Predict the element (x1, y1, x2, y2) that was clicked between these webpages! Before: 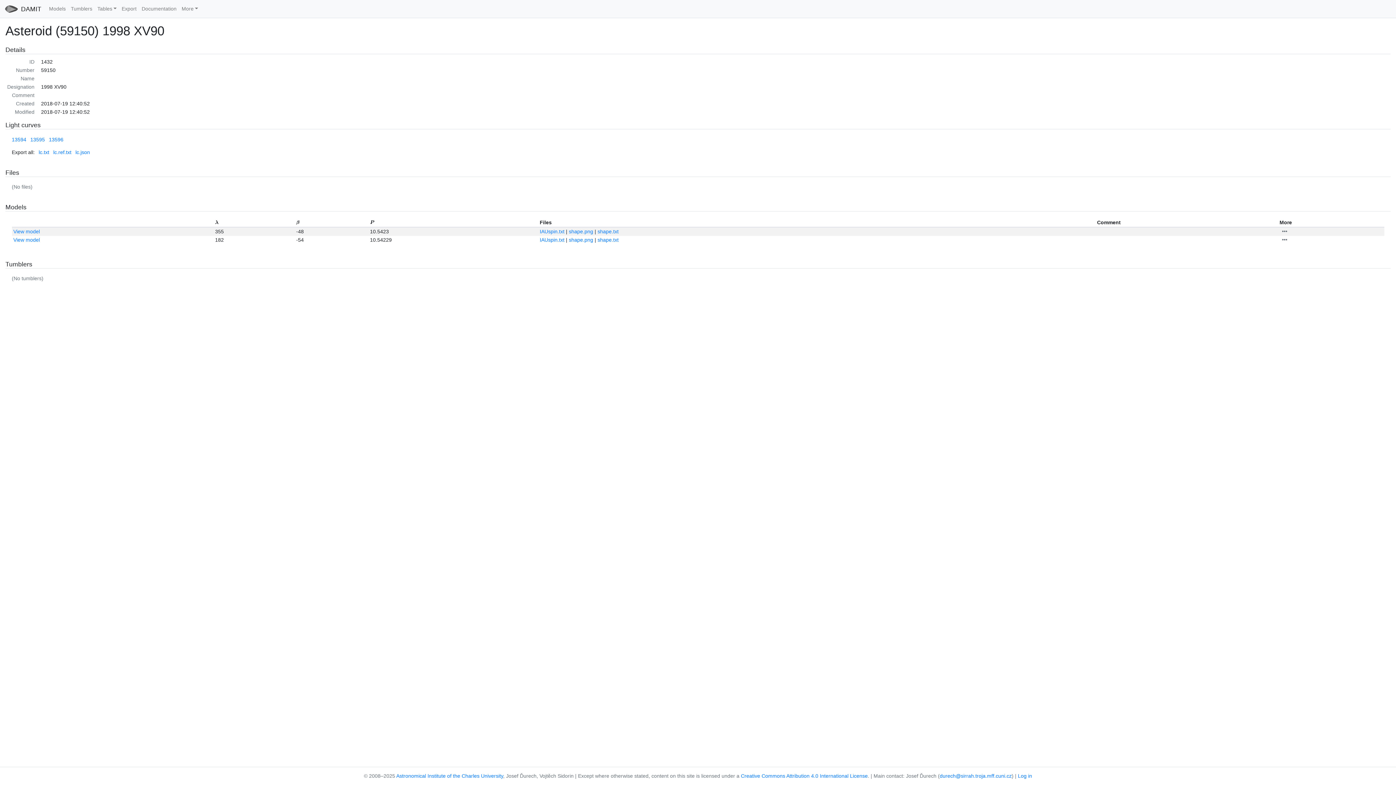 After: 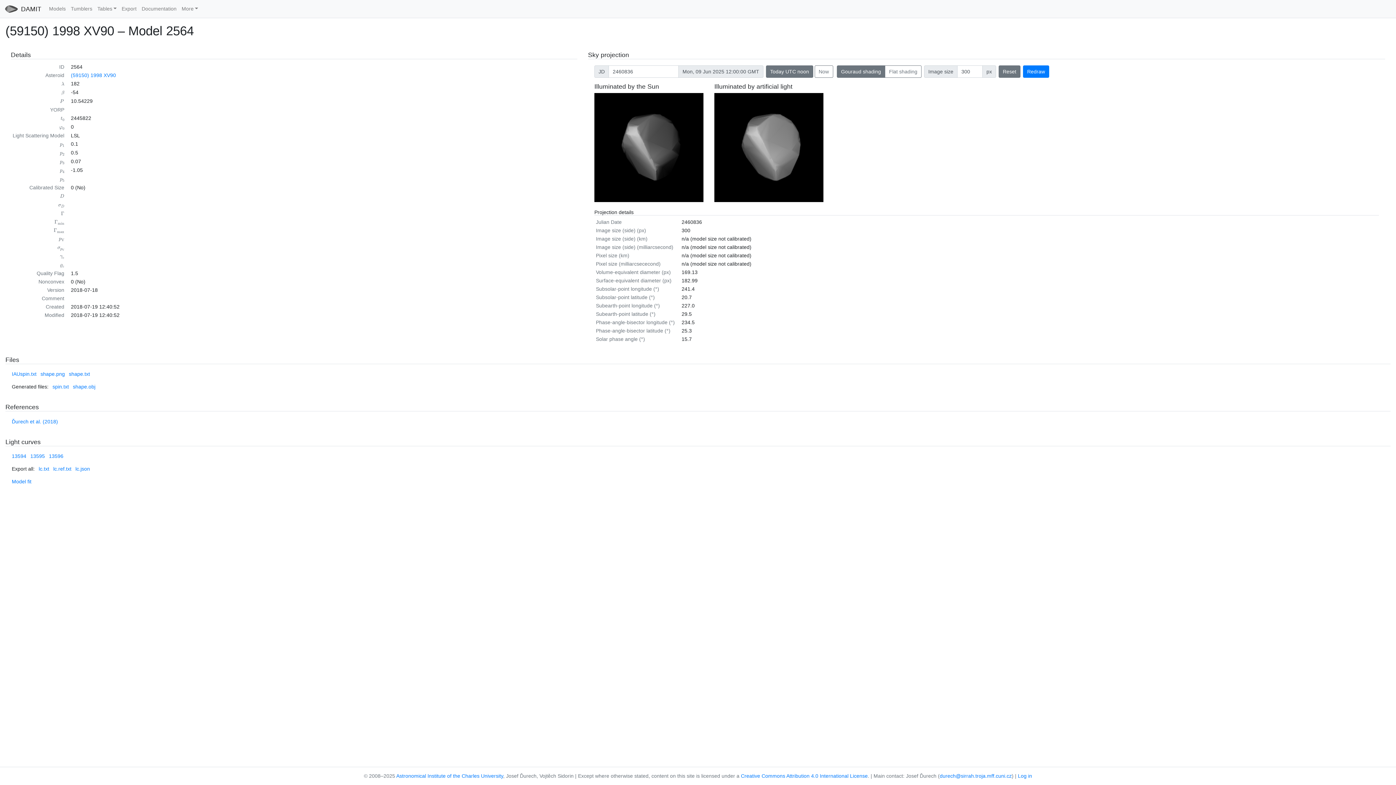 Action: label: View model bbox: (13, 237, 39, 242)